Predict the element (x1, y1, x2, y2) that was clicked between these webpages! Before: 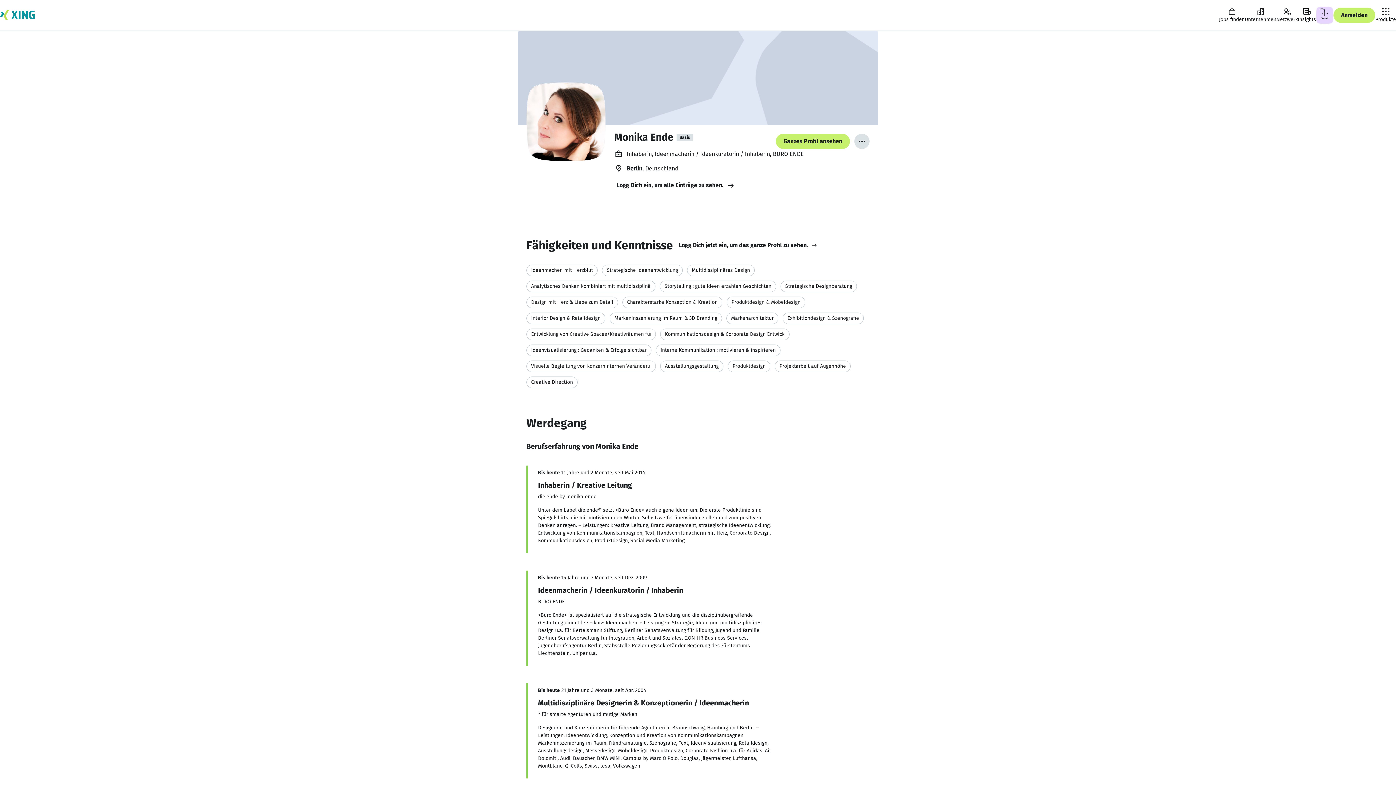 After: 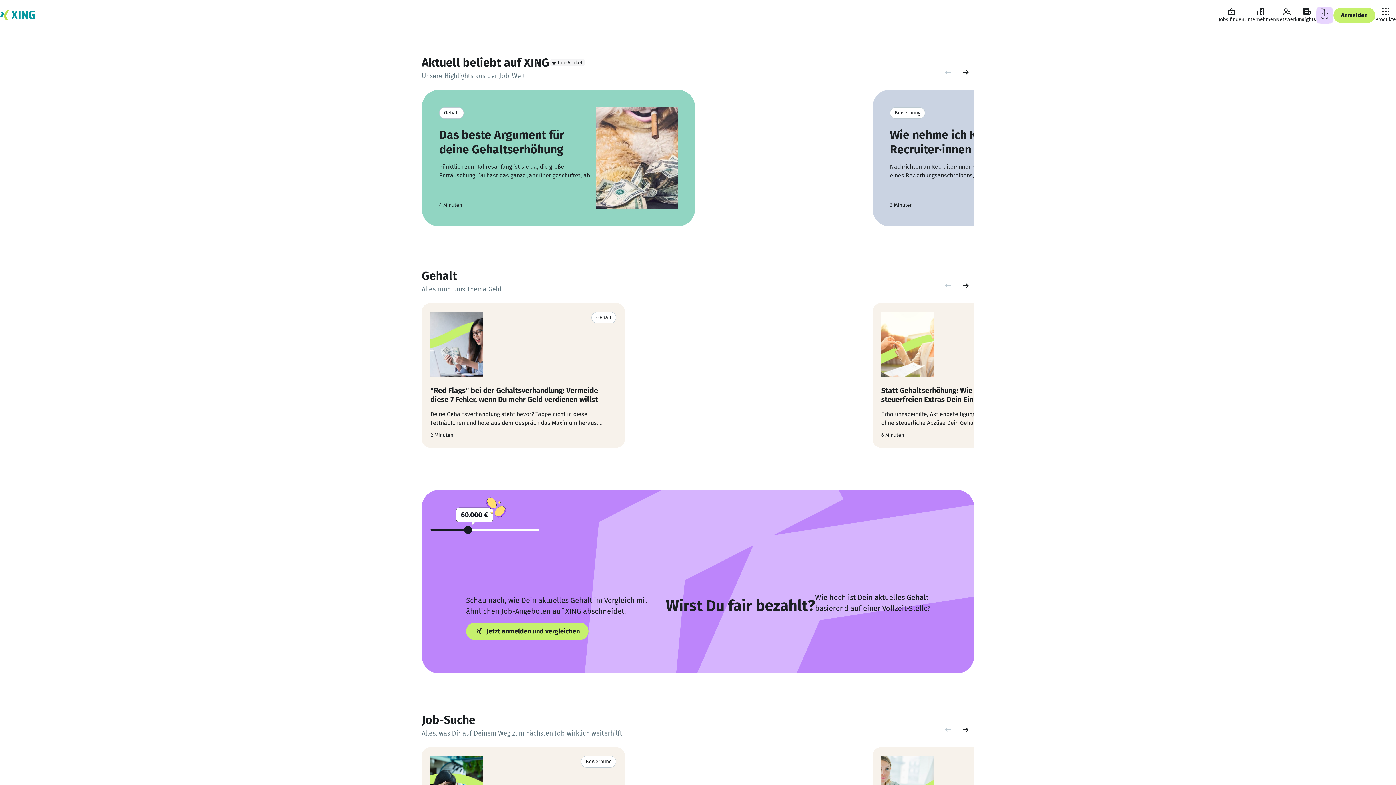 Action: bbox: (1298, 7, 1316, 23) label: Insights